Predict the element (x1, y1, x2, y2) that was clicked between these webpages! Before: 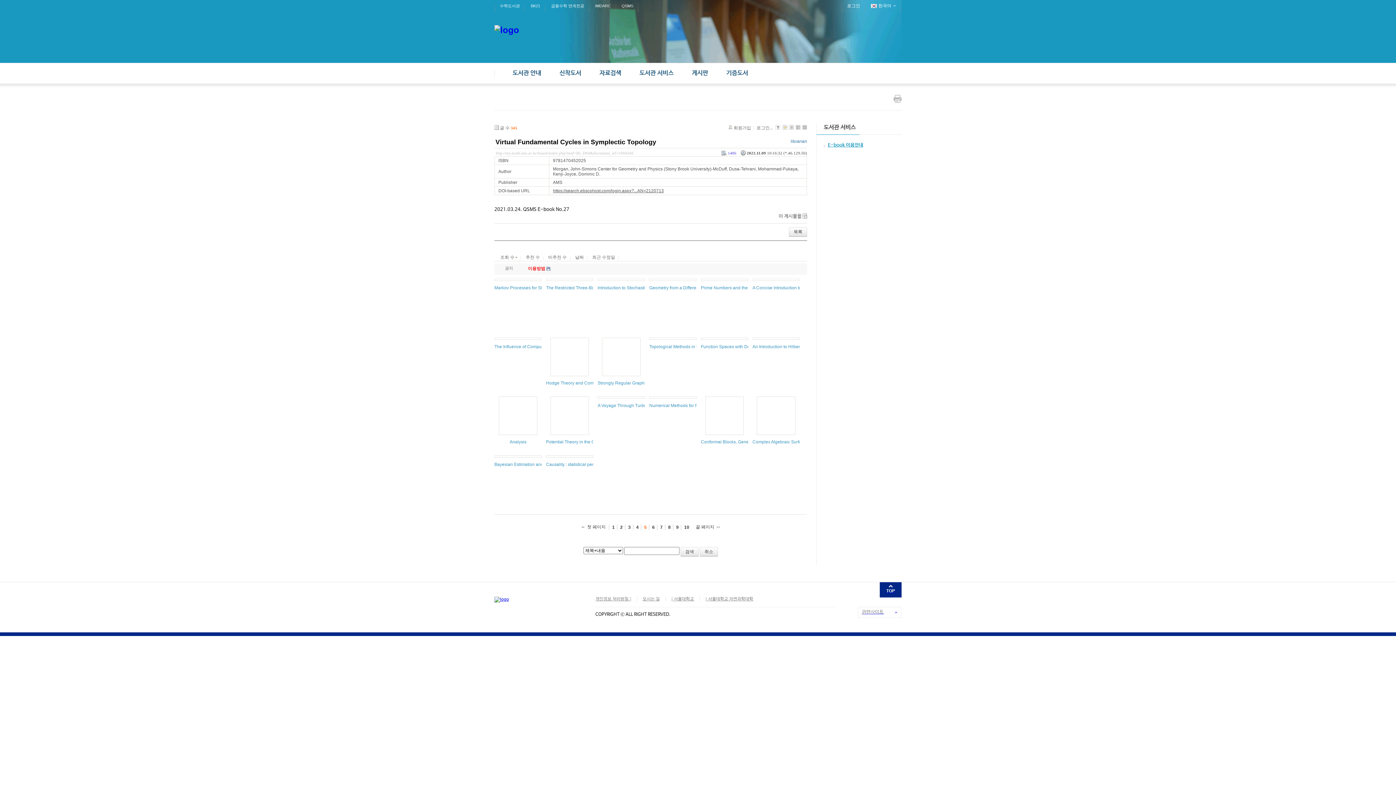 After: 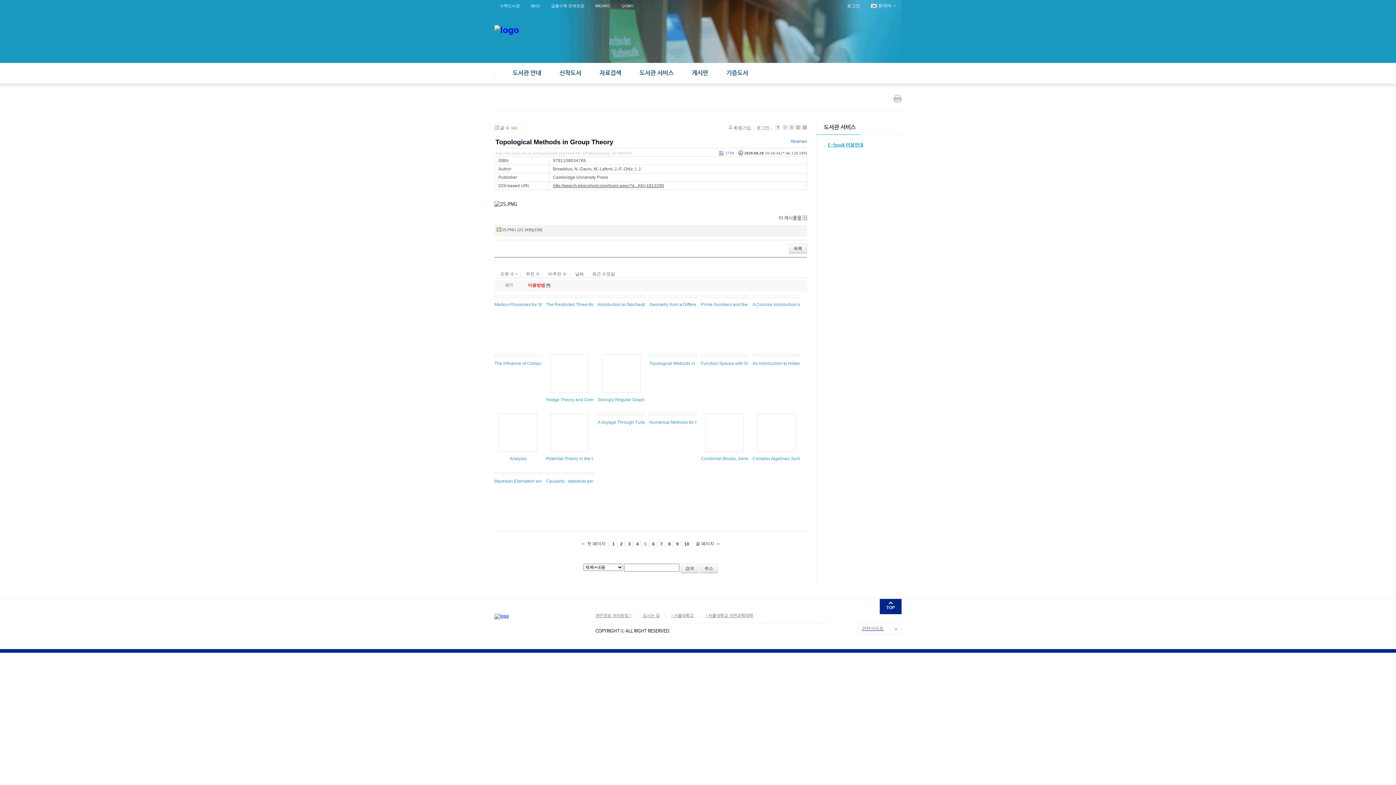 Action: bbox: (649, 344, 723, 349) label: Topological Methods in Group Theory